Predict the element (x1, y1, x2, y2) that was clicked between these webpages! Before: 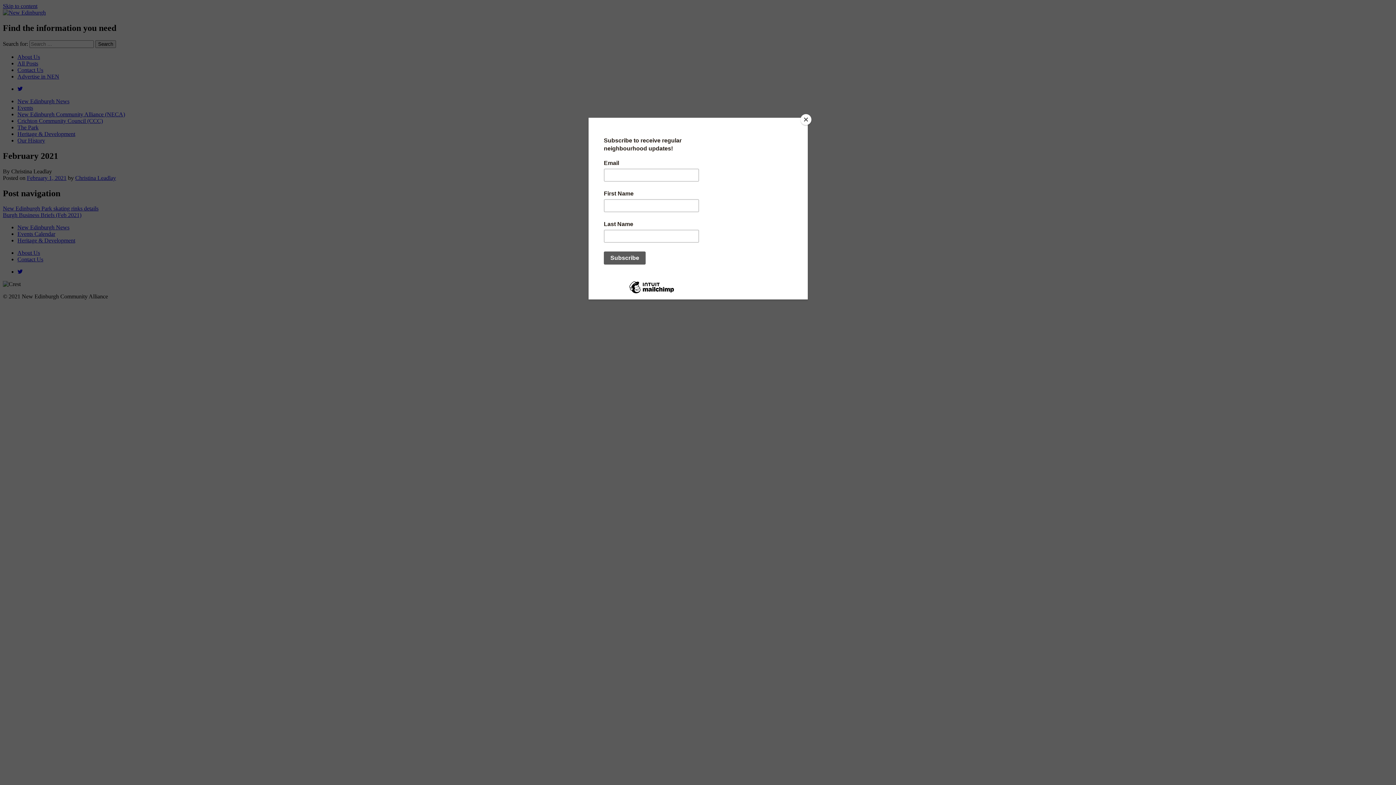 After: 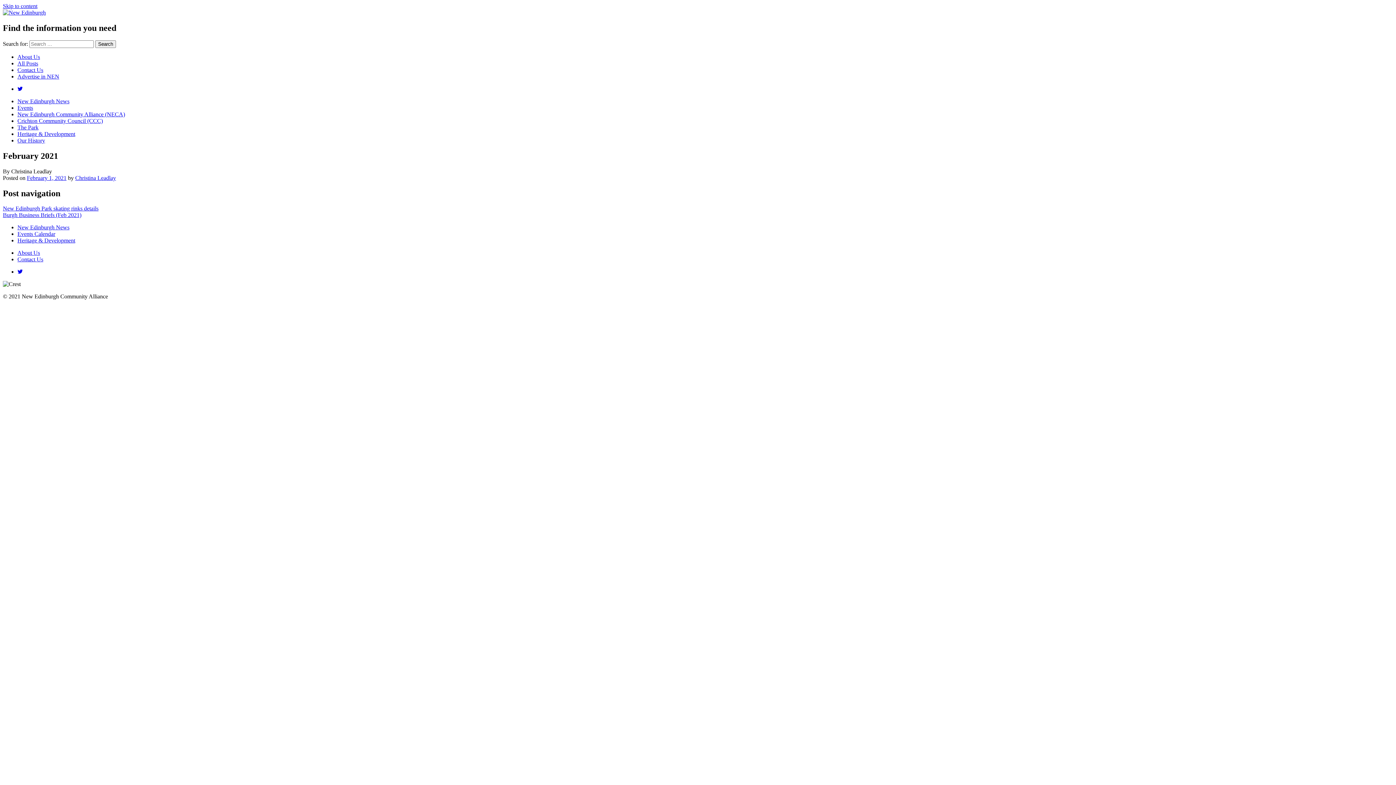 Action: bbox: (800, 114, 811, 125) label: Close